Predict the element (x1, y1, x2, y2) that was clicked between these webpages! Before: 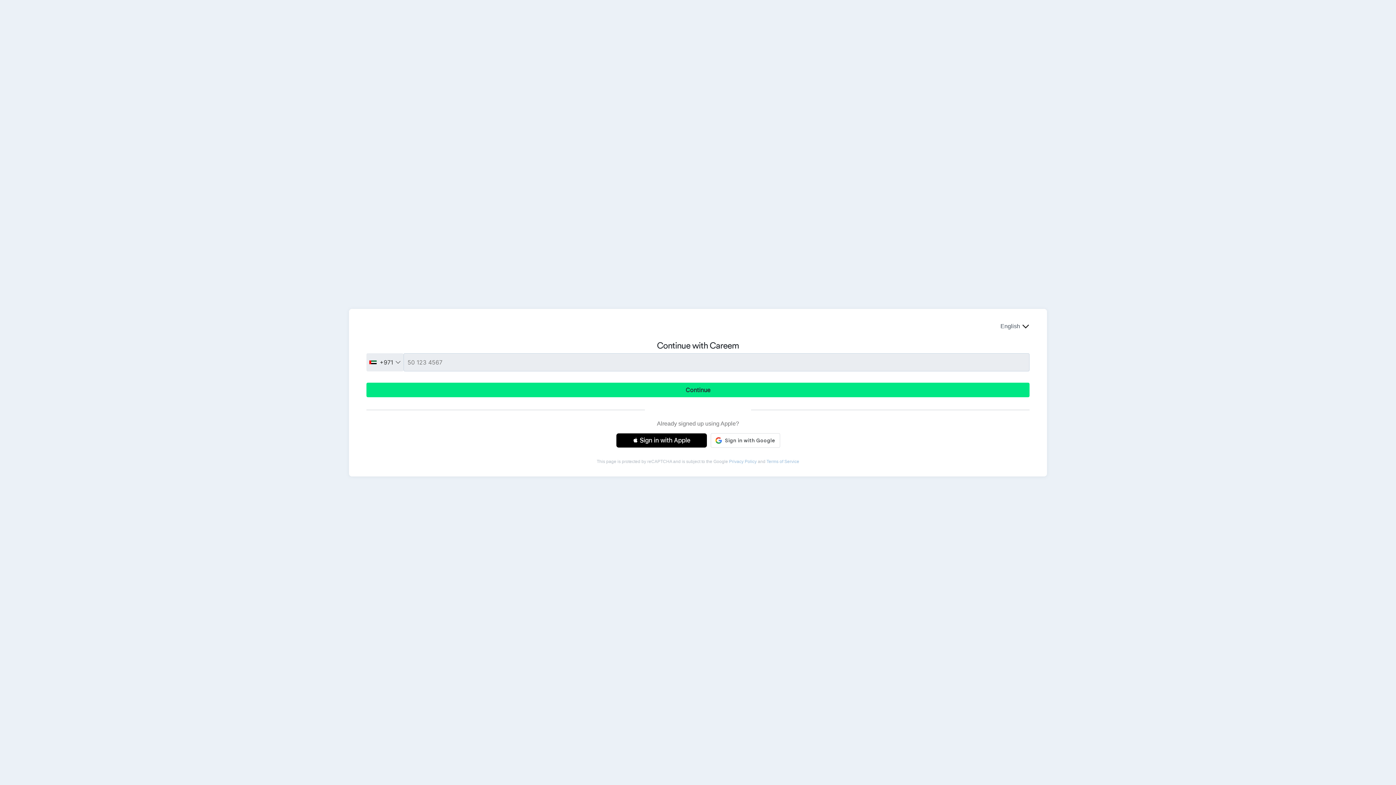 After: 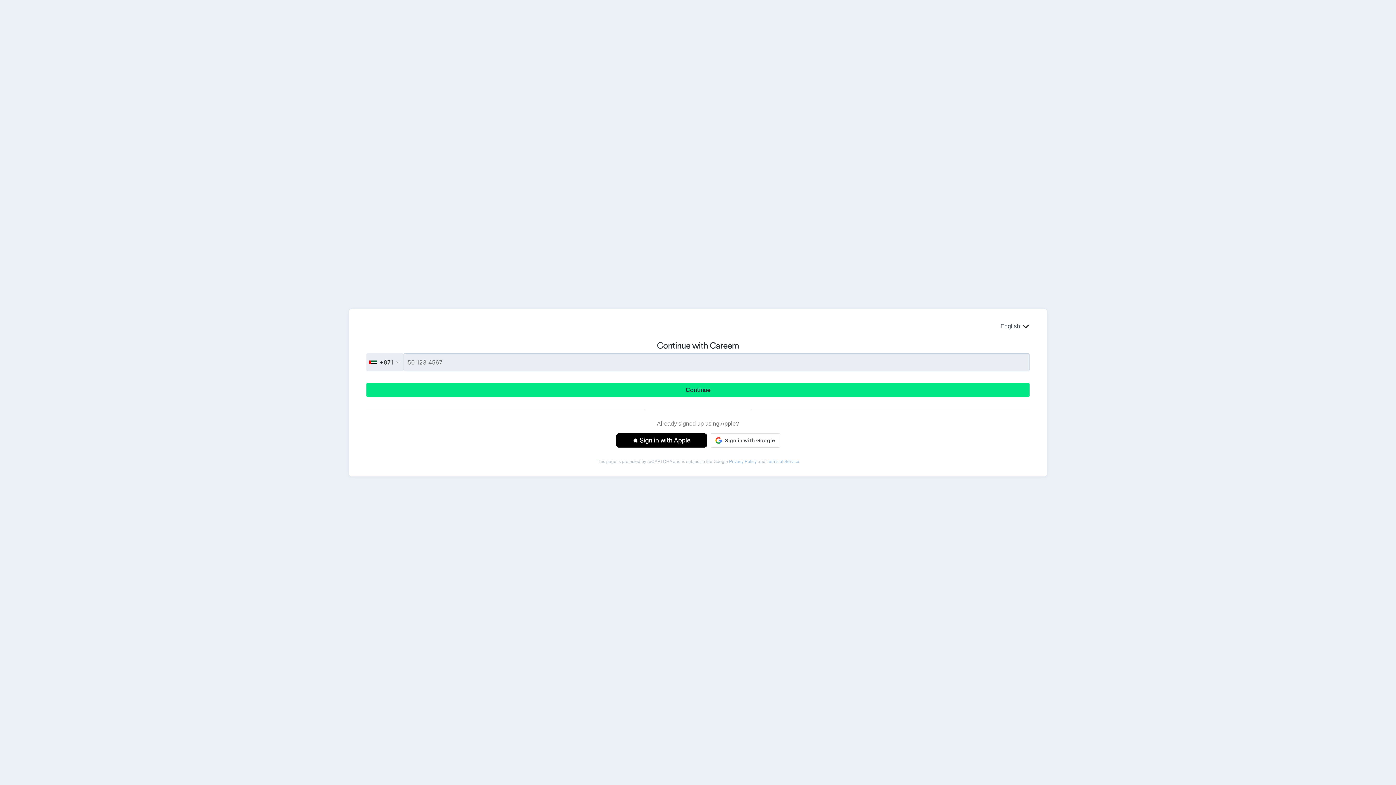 Action: label: Sign in with Apple bbox: (616, 433, 707, 447)